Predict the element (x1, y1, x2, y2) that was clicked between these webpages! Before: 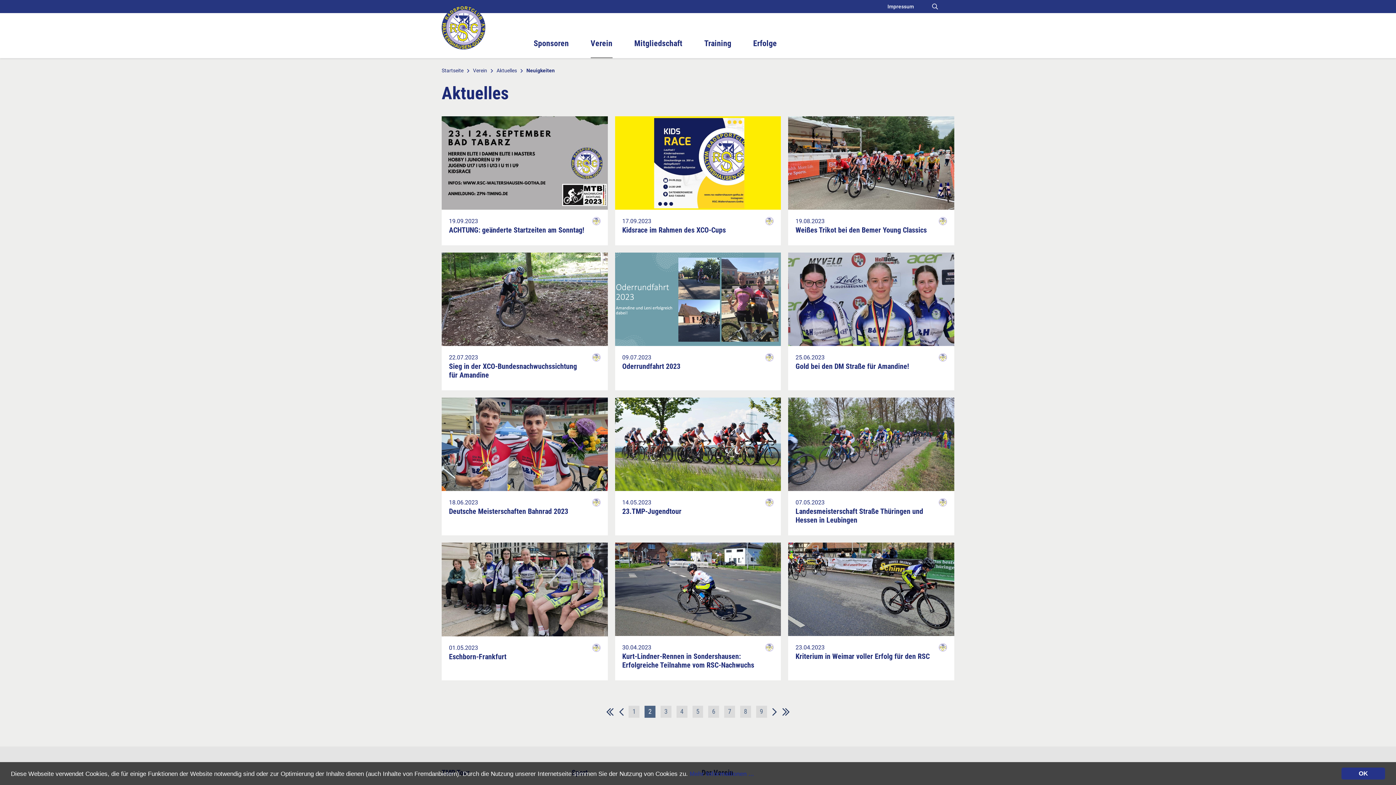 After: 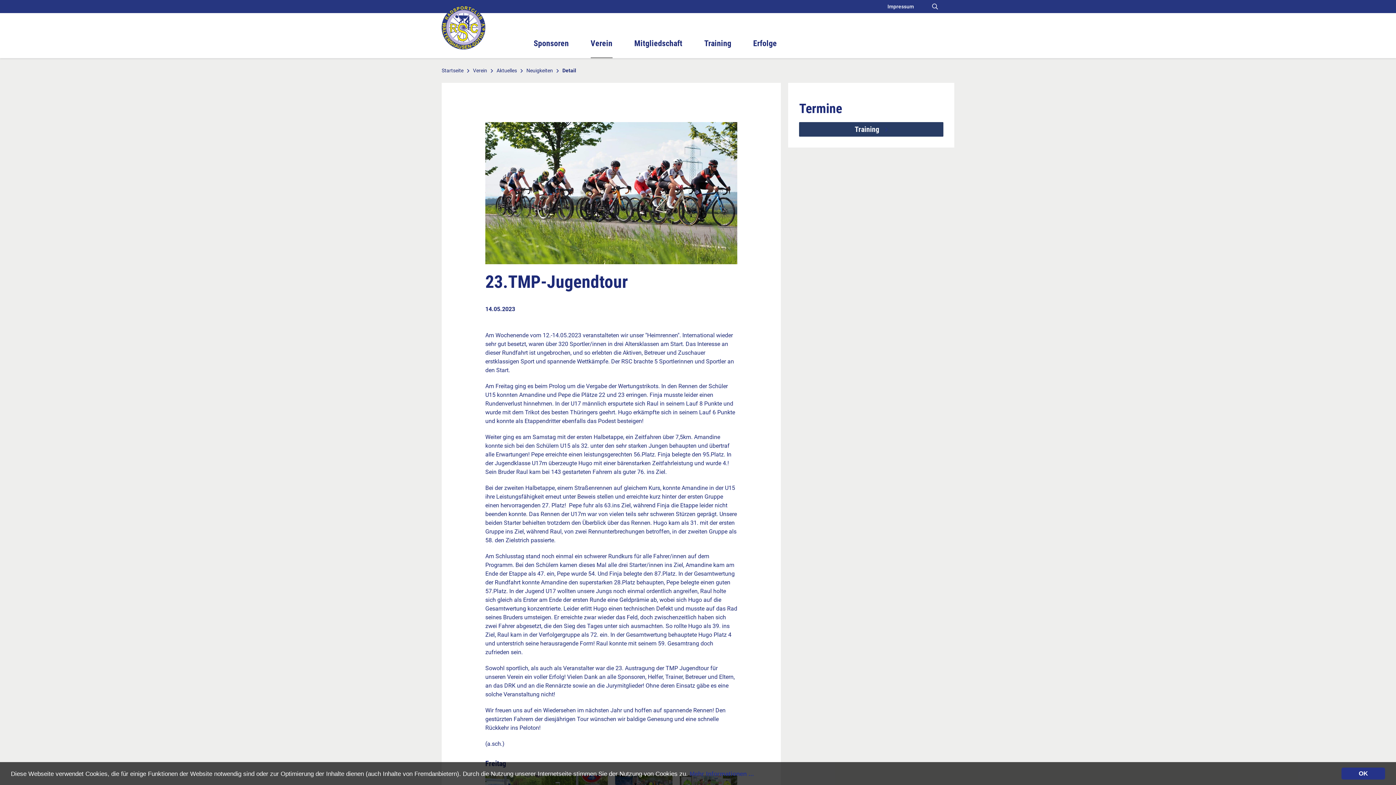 Action: label: 23.TMP-Jugendtour bbox: (622, 507, 773, 516)